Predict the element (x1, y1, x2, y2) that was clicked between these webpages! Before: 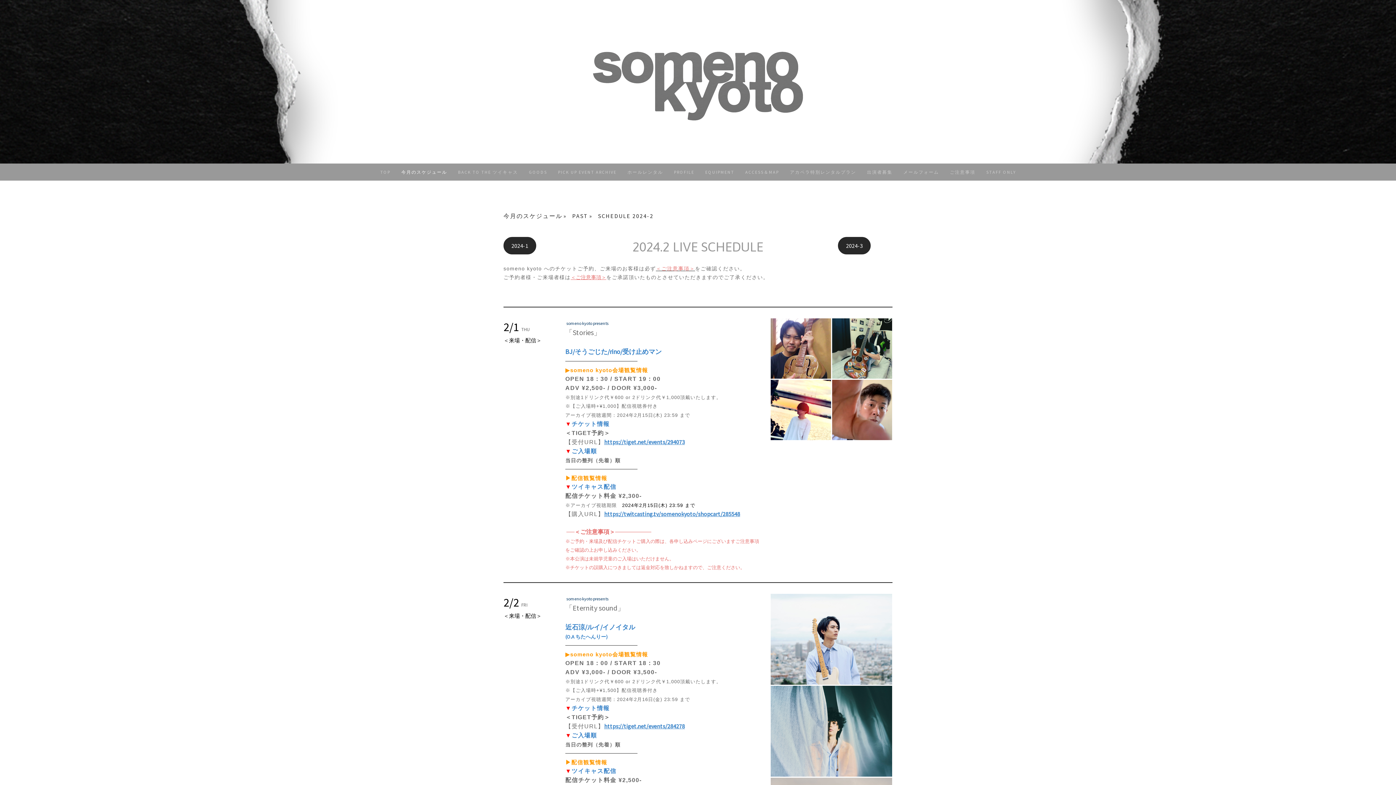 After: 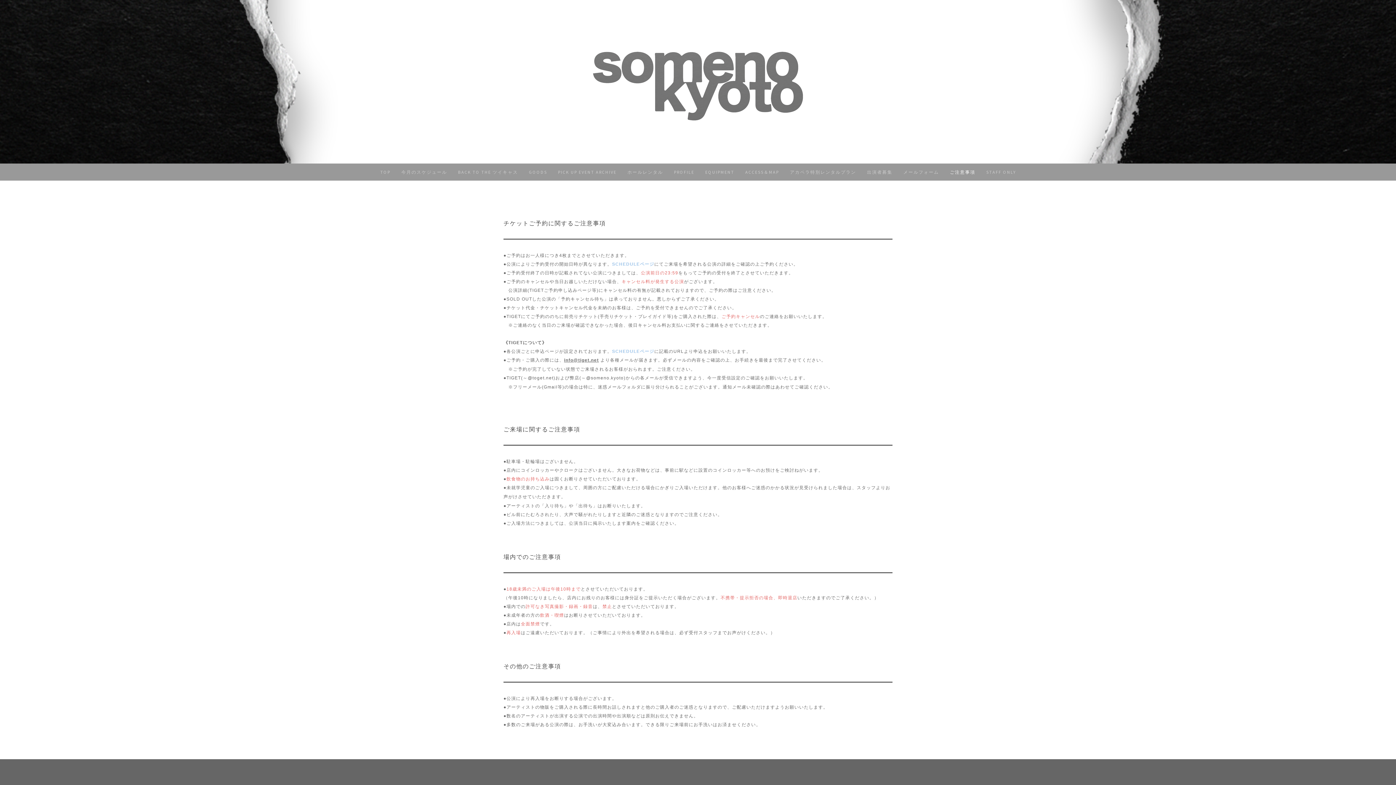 Action: label: ＜ご注意事項＞ bbox: (570, 274, 606, 280)